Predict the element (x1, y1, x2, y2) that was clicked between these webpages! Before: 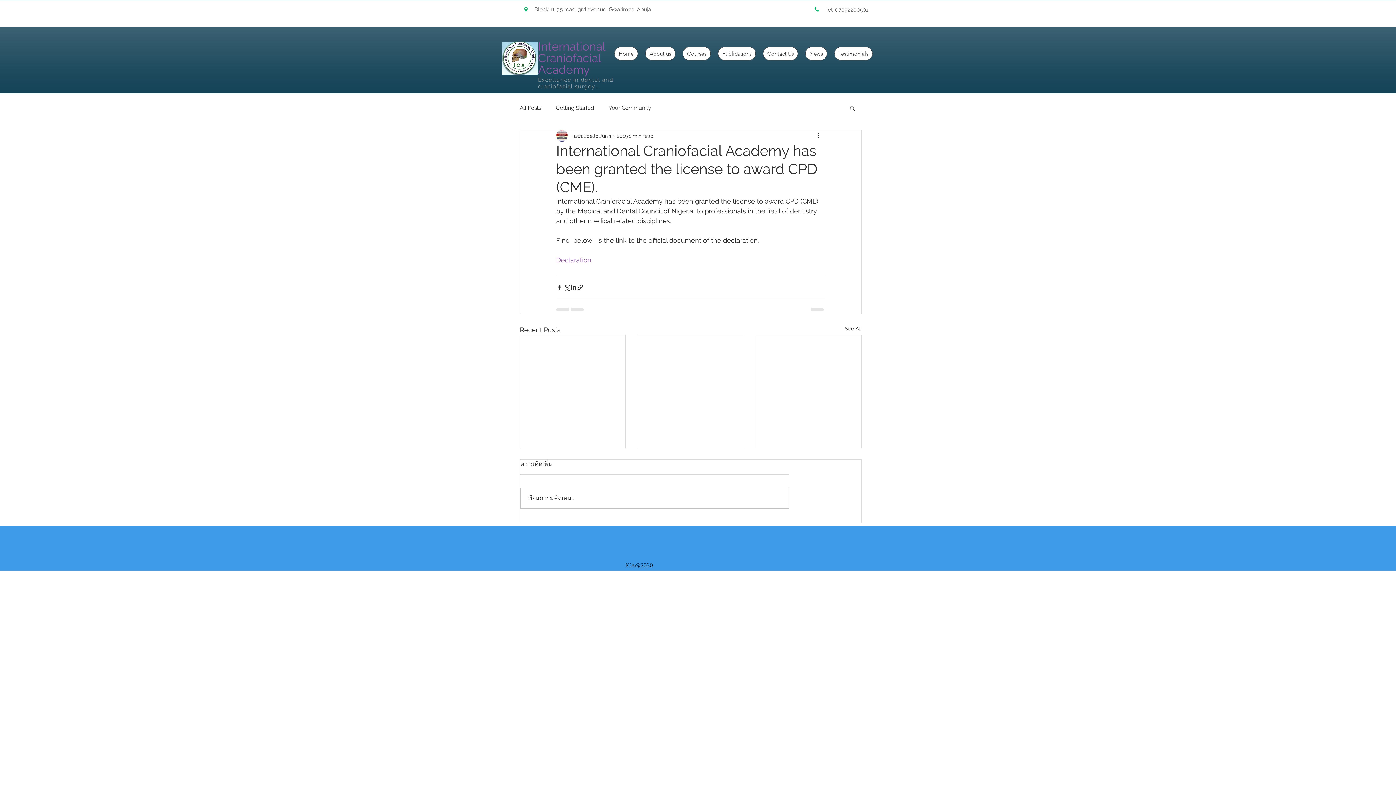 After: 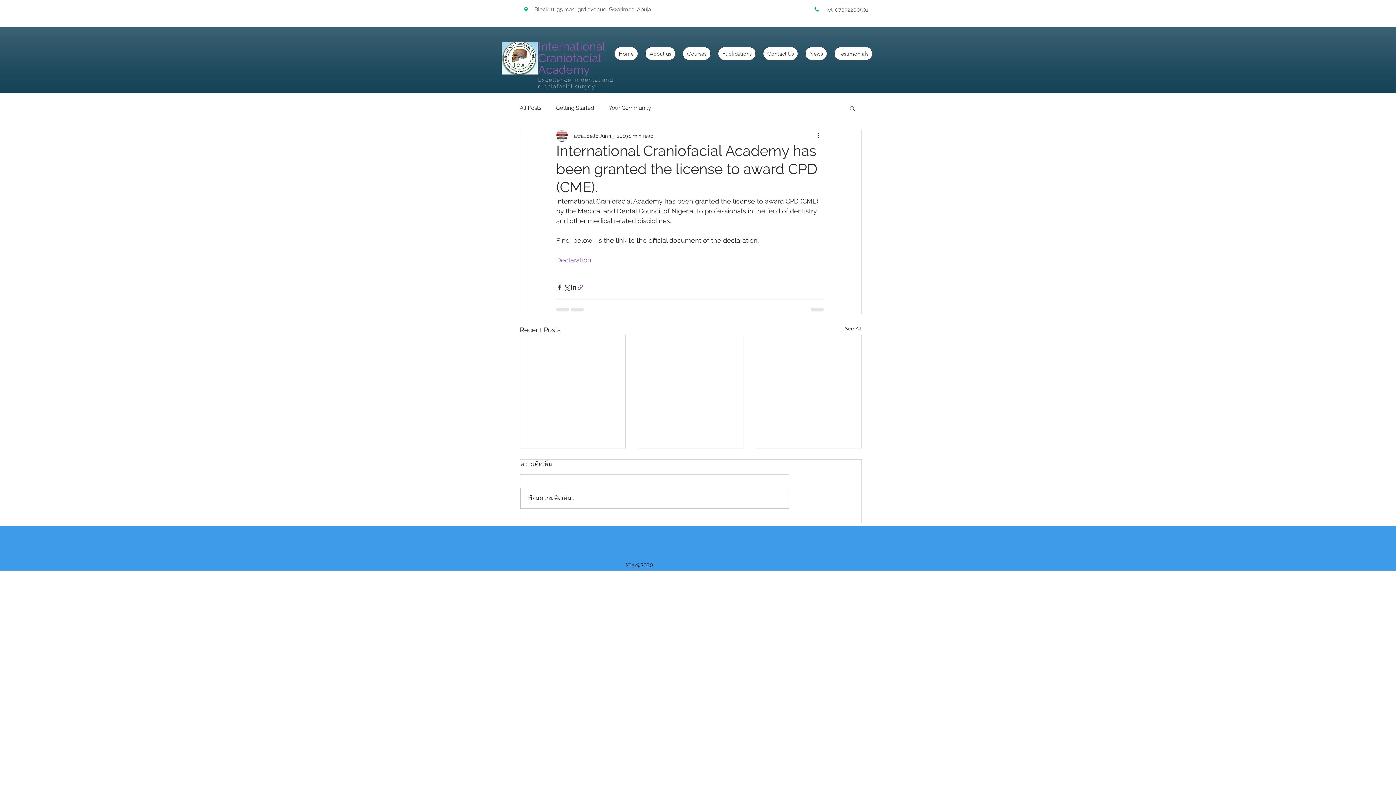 Action: label: Share via link bbox: (577, 283, 584, 290)